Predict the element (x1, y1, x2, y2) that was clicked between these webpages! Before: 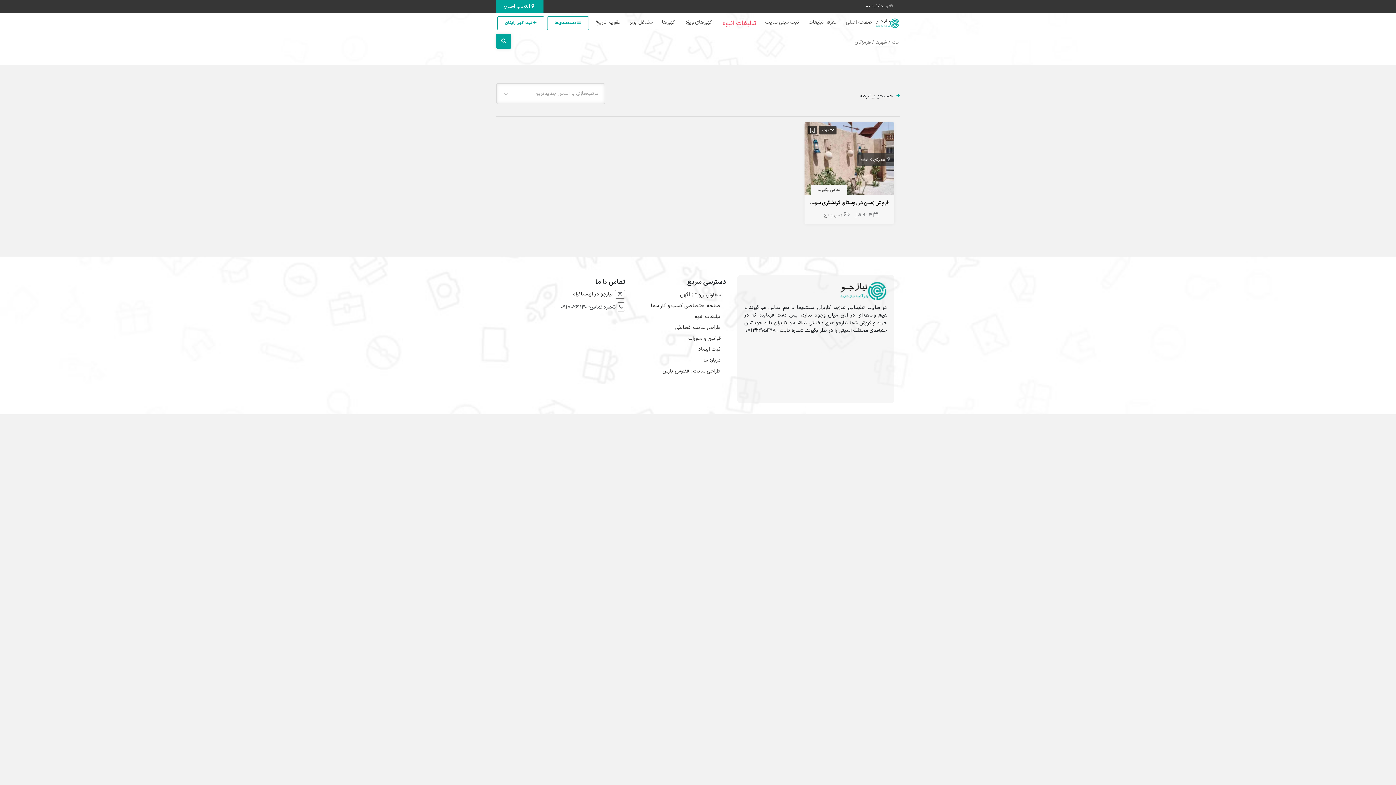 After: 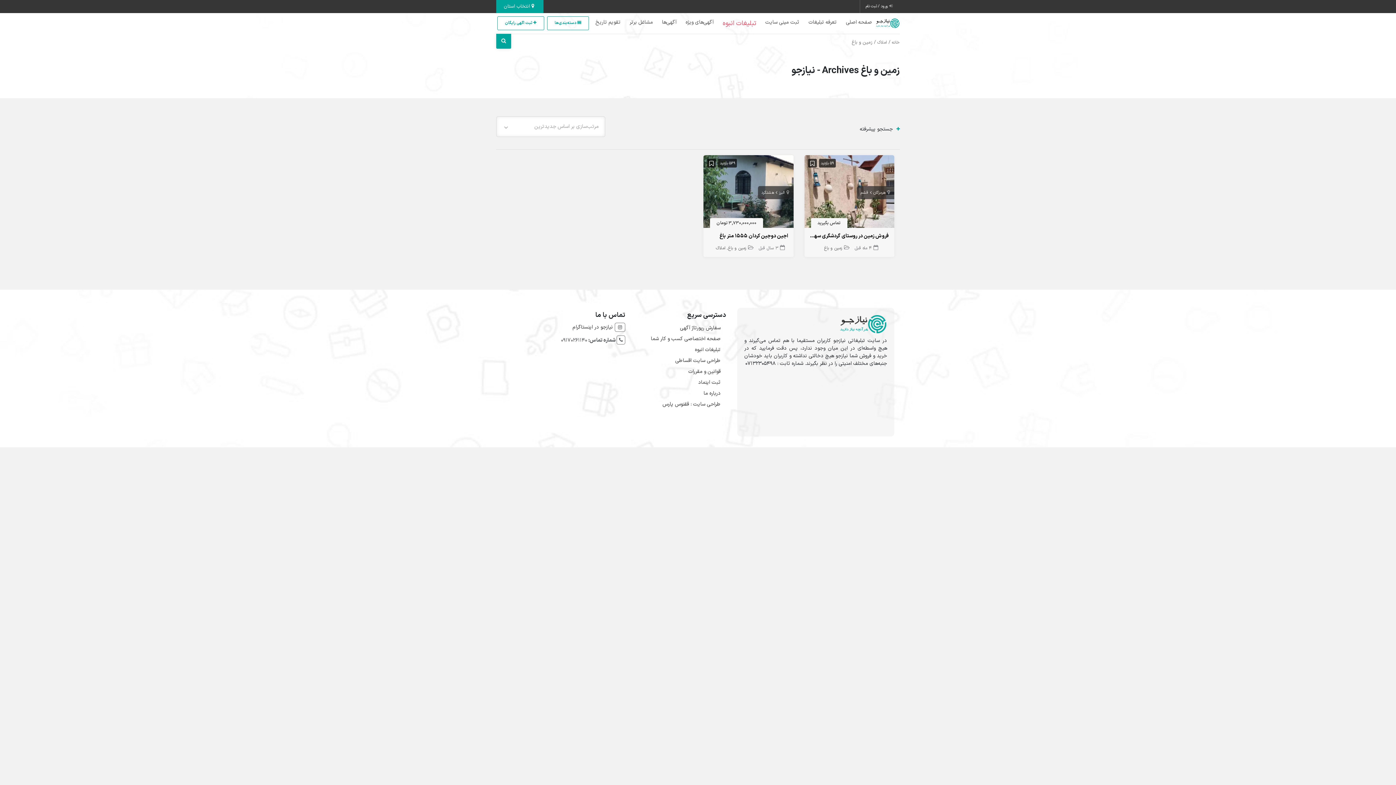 Action: bbox: (824, 211, 842, 218) label: زمین و باغ